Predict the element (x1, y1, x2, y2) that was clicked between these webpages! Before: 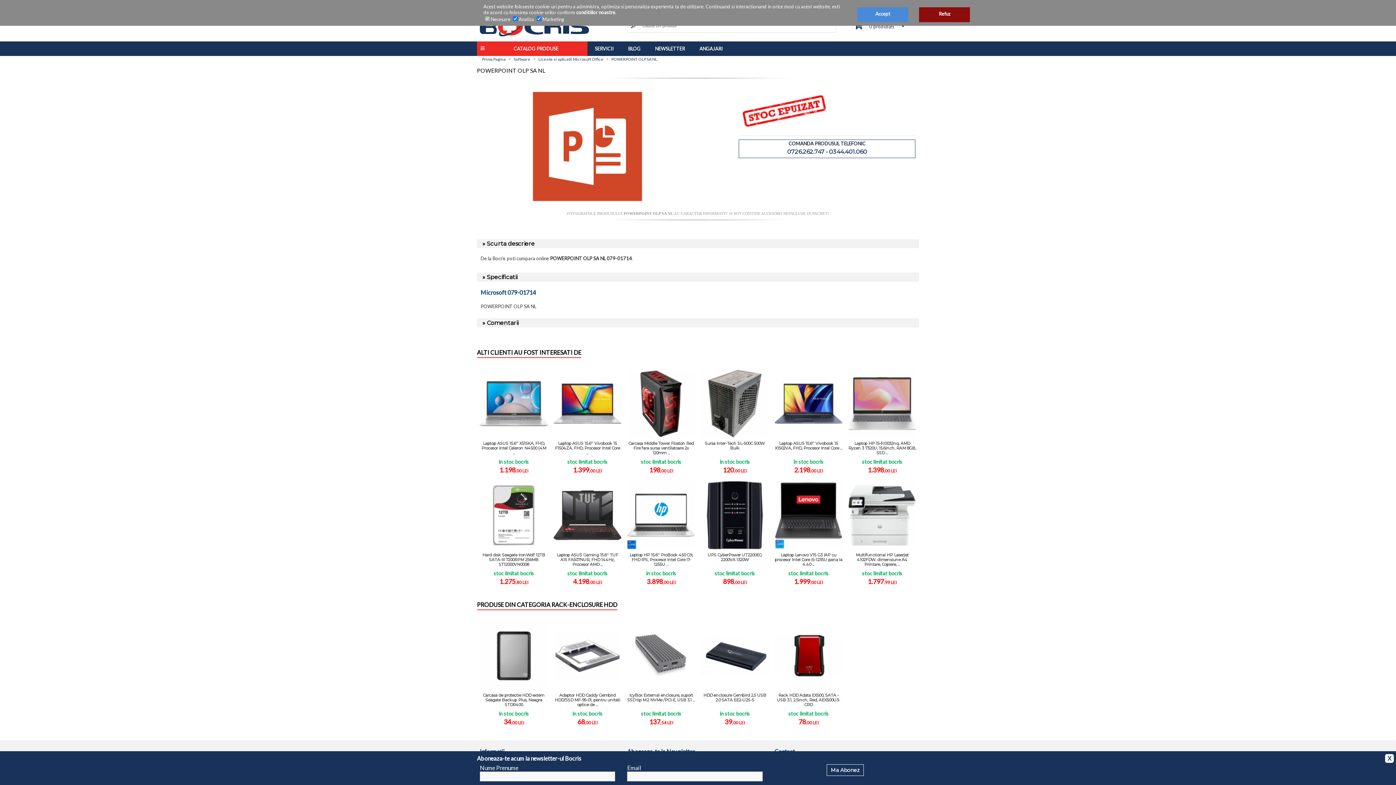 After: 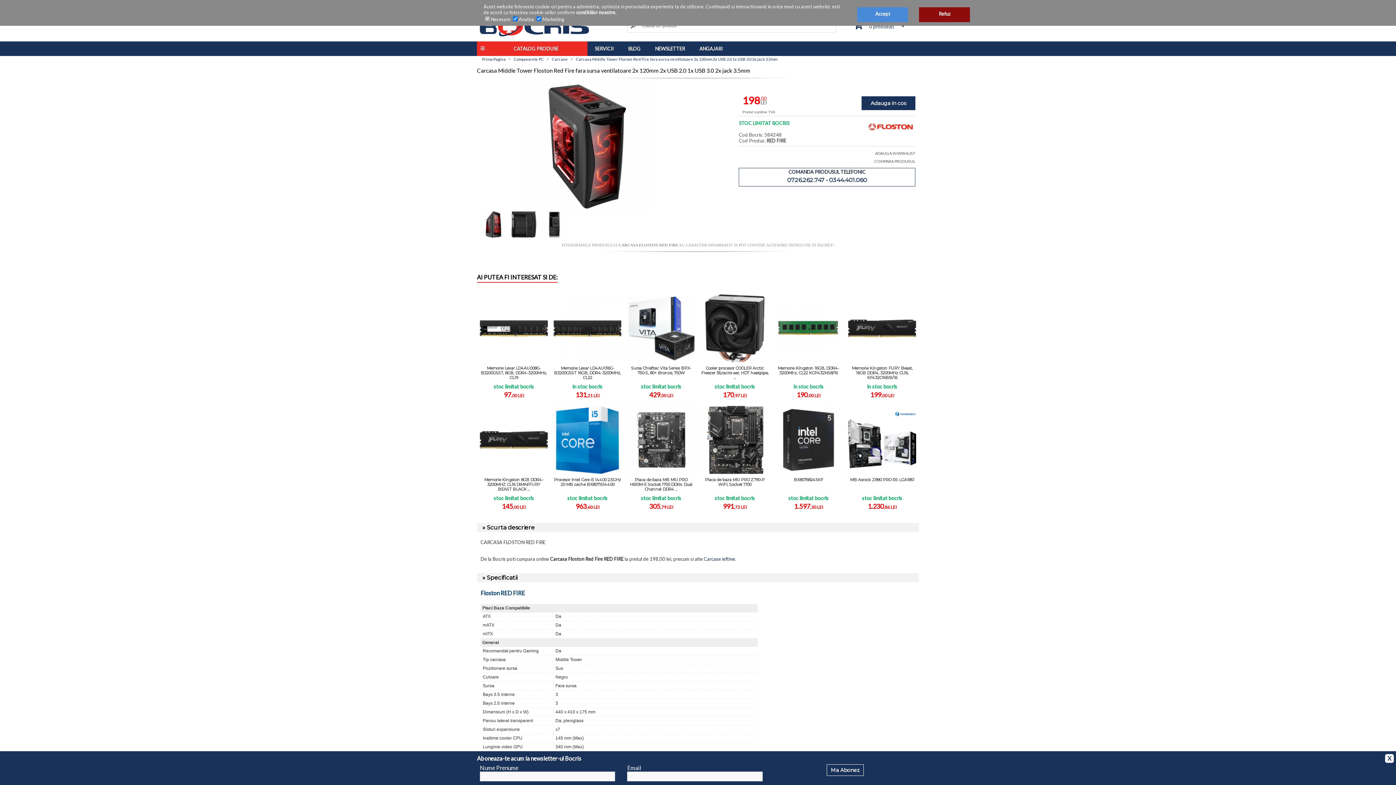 Action: bbox: (627, 369, 695, 437)